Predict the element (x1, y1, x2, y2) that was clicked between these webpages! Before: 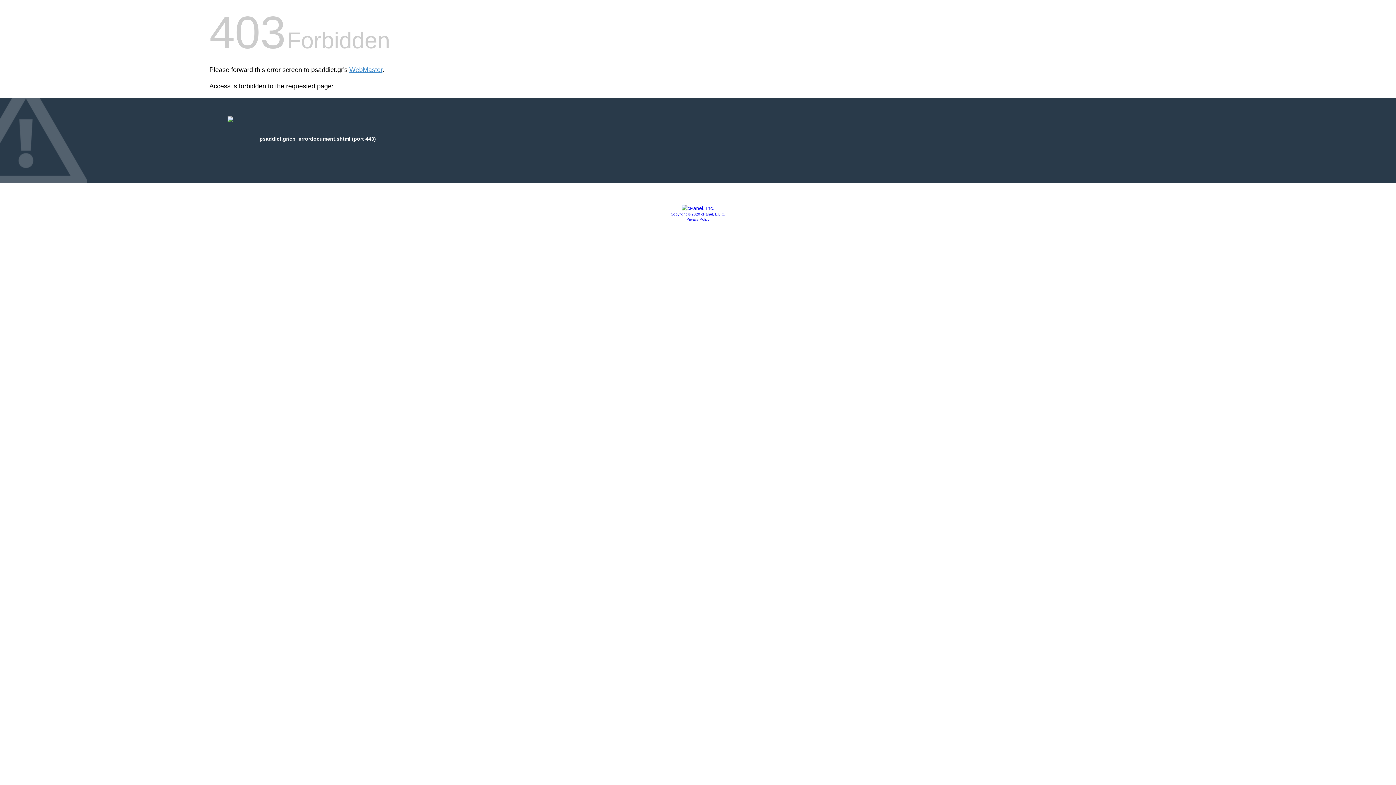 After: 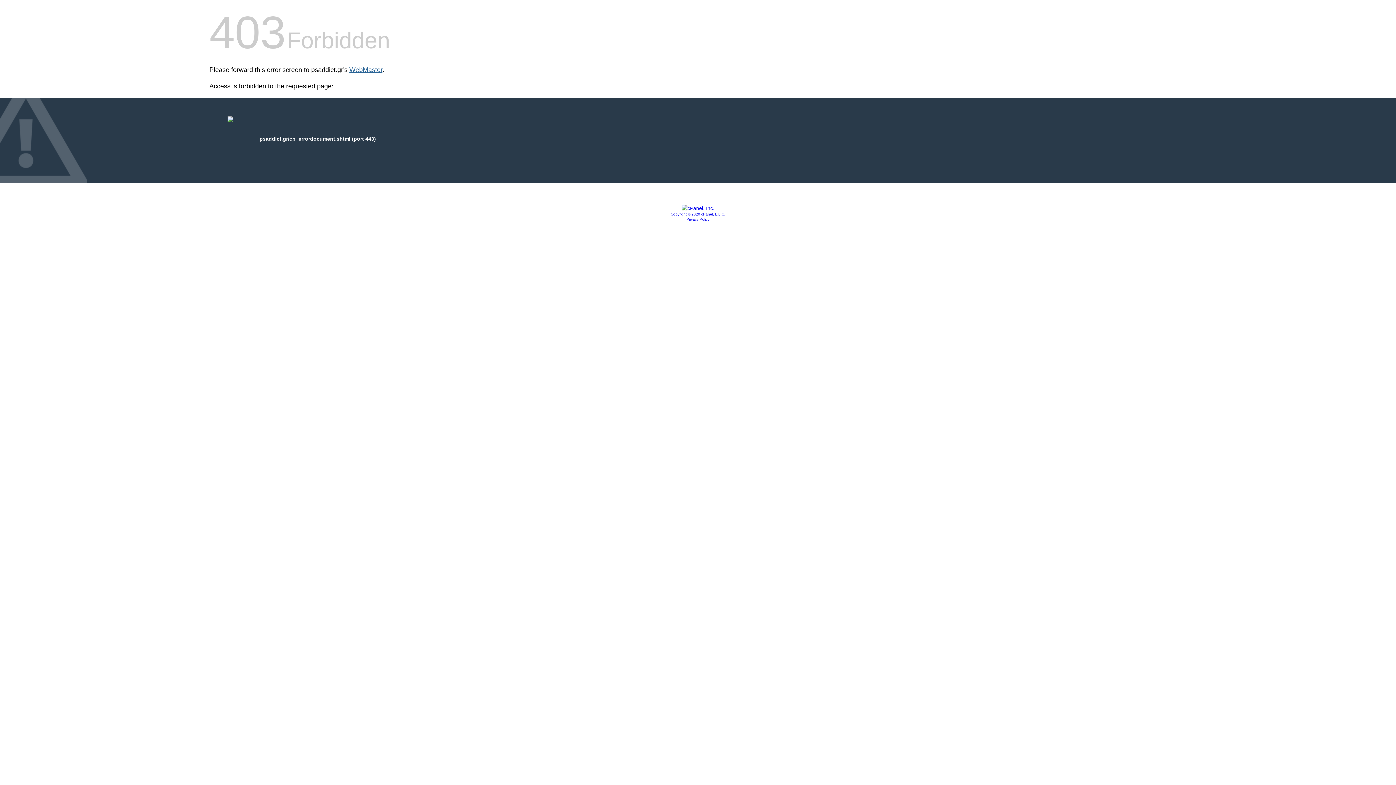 Action: label: WebMaster bbox: (349, 66, 382, 73)